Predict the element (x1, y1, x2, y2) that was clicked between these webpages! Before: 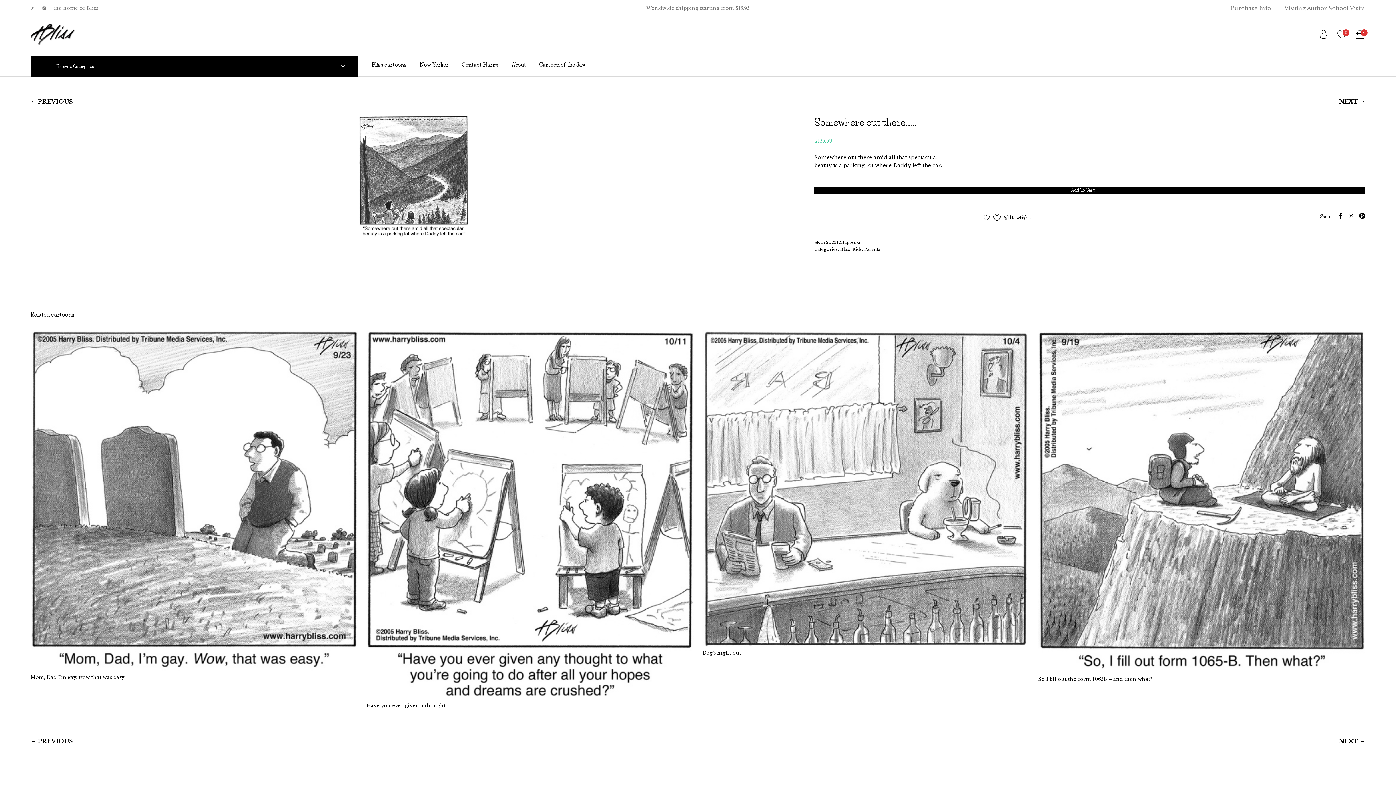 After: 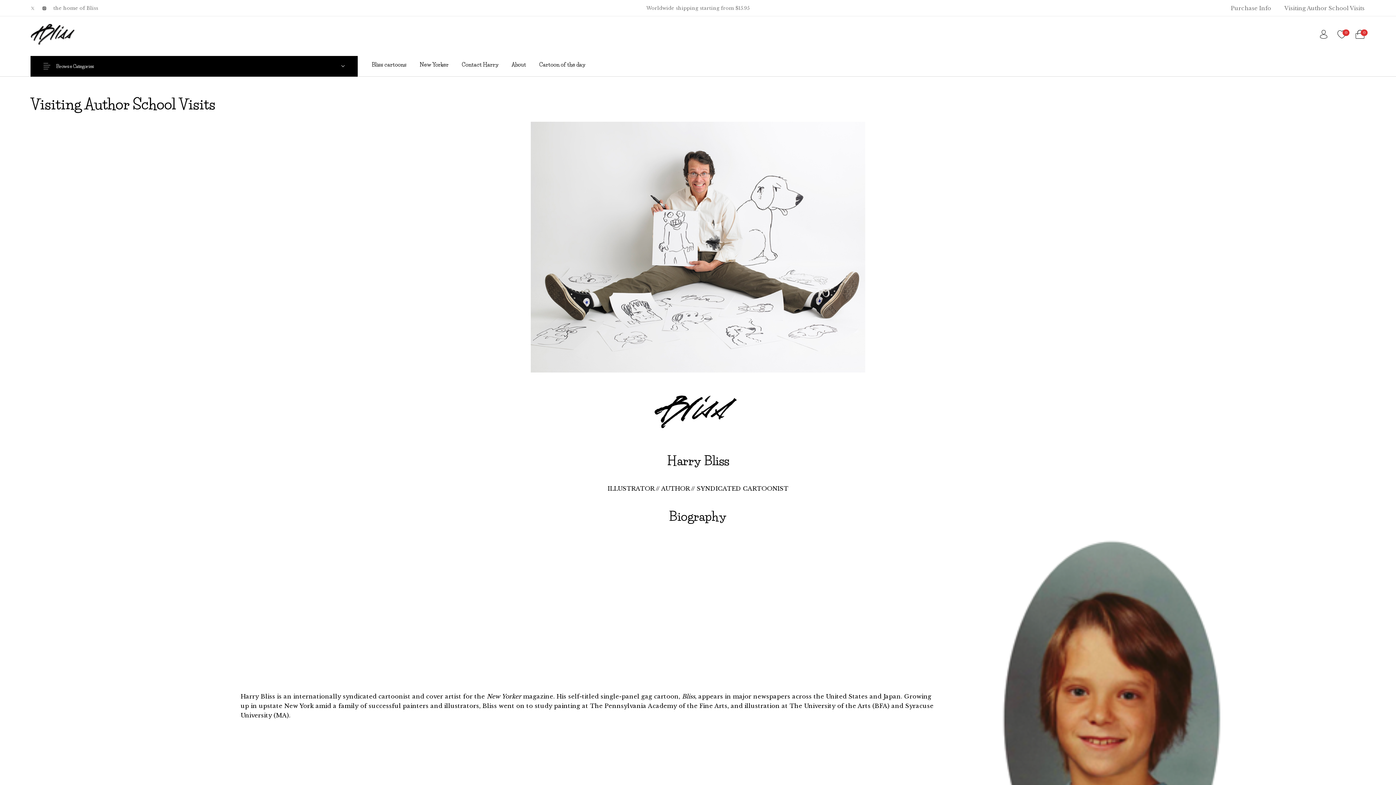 Action: bbox: (1278, 0, 1371, 16) label: Visiting Author School Visits